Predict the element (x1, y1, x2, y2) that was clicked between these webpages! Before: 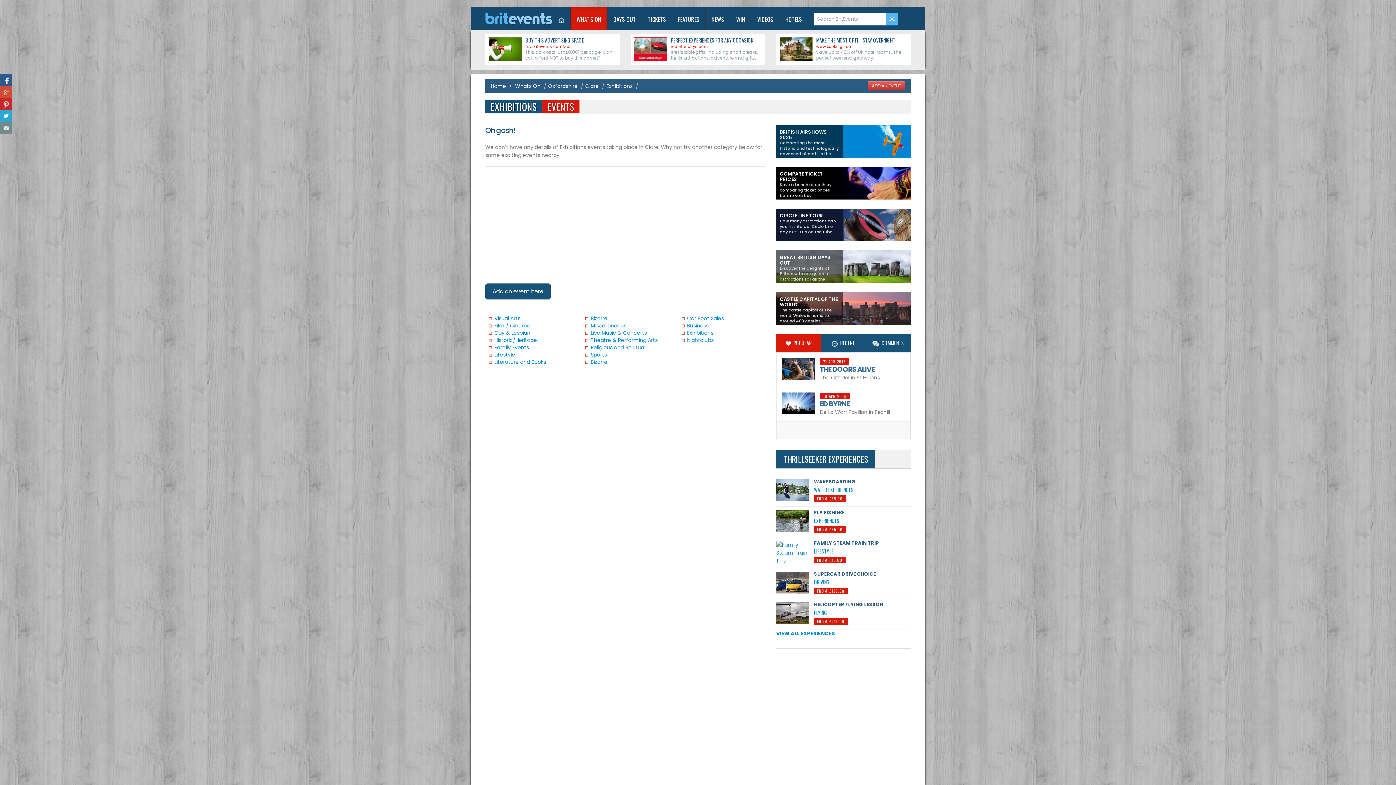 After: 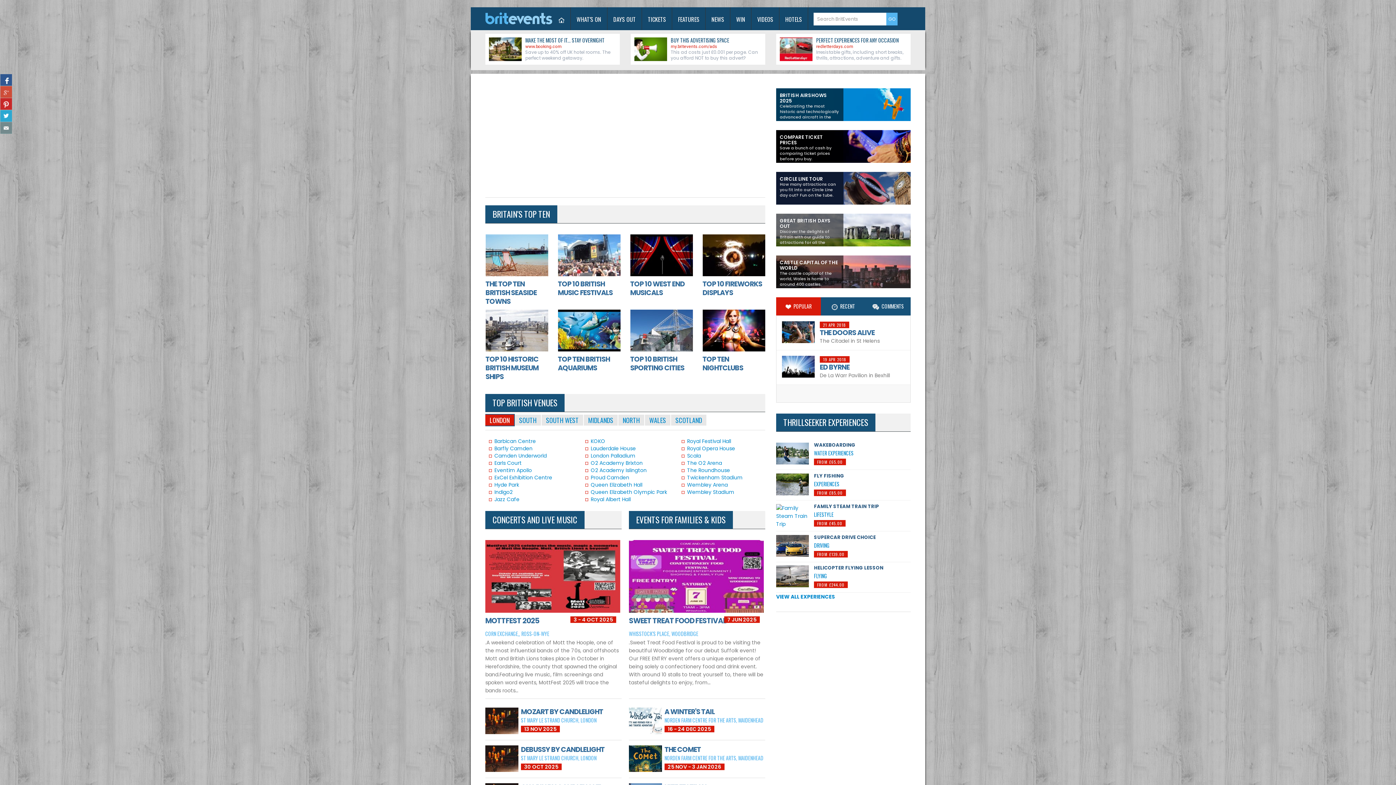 Action: label: Home bbox: (490, 82, 506, 89)